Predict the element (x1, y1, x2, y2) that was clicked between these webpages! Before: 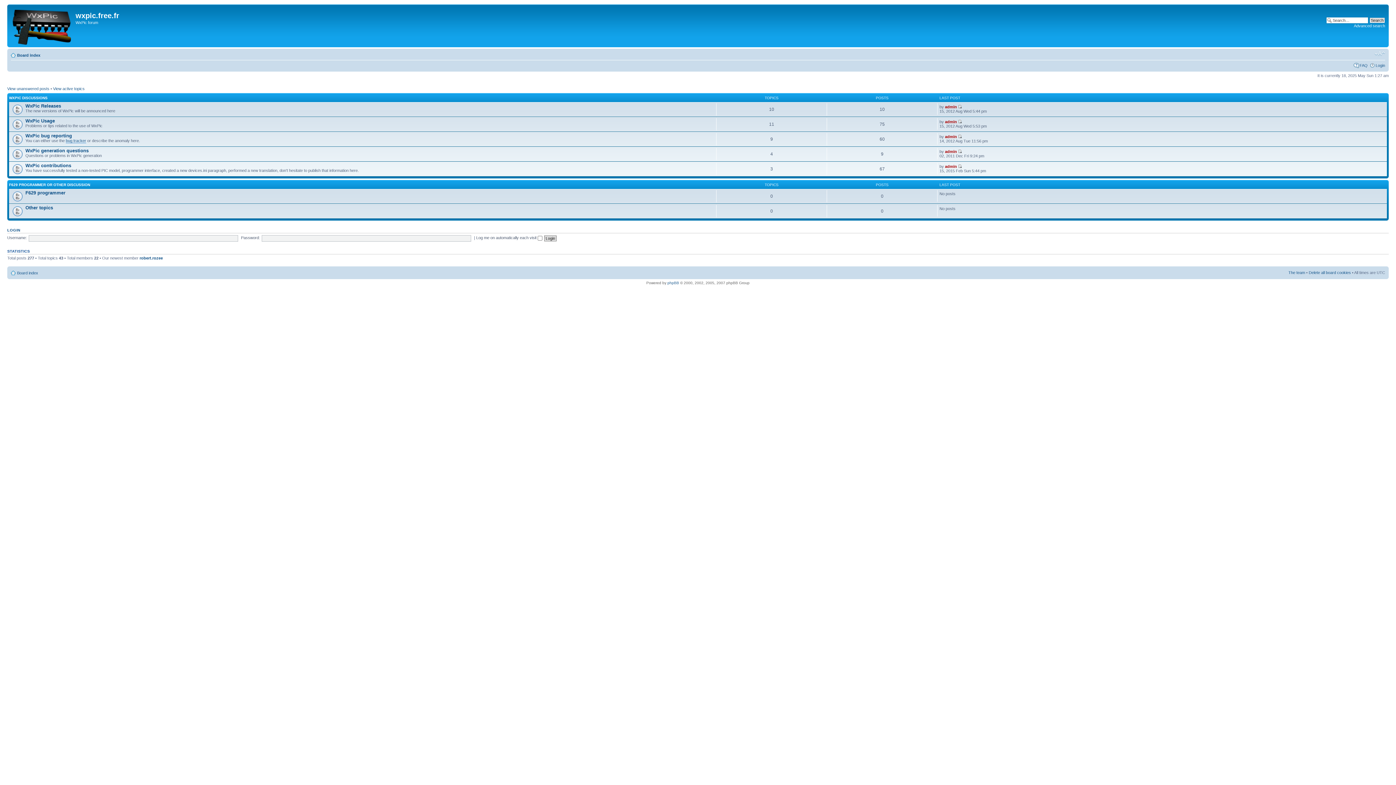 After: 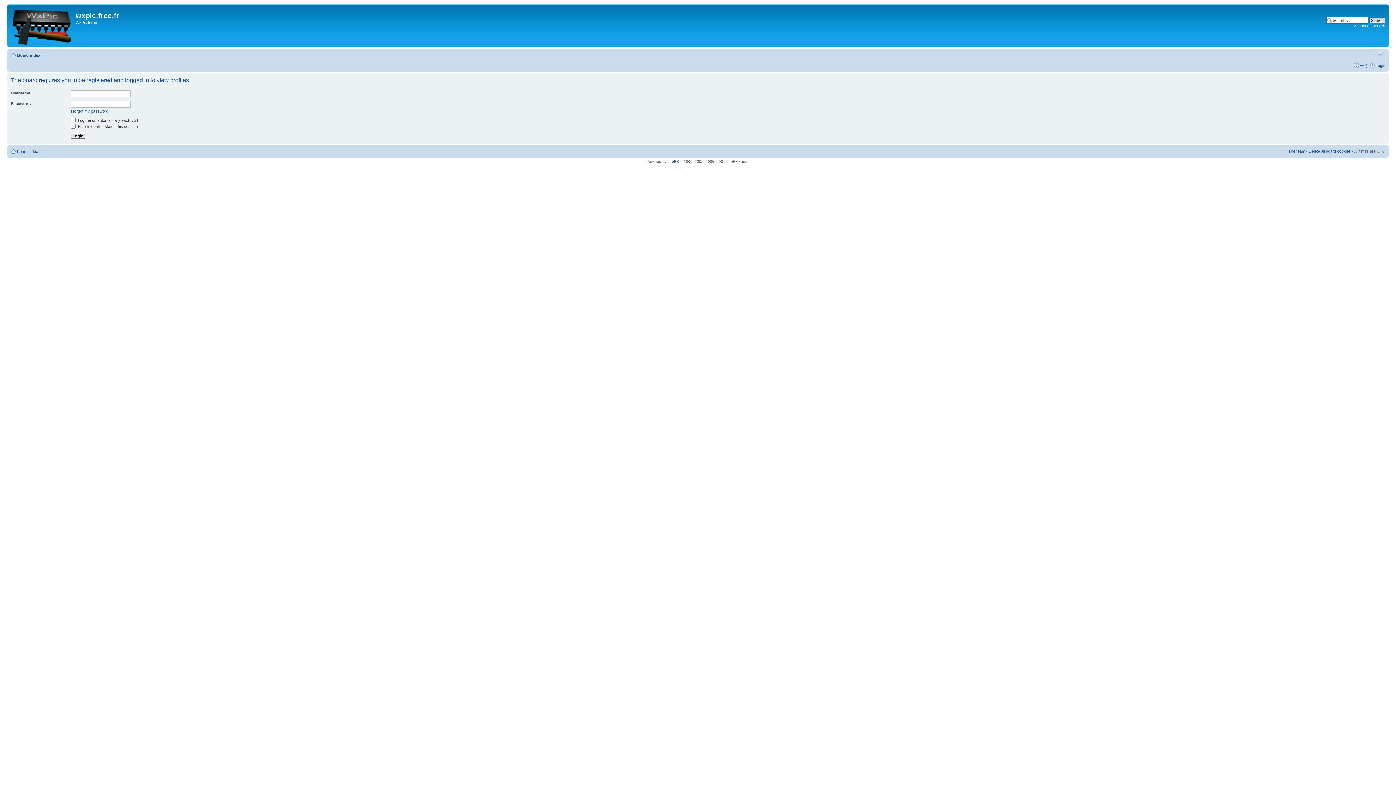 Action: label: admin bbox: (945, 104, 957, 108)